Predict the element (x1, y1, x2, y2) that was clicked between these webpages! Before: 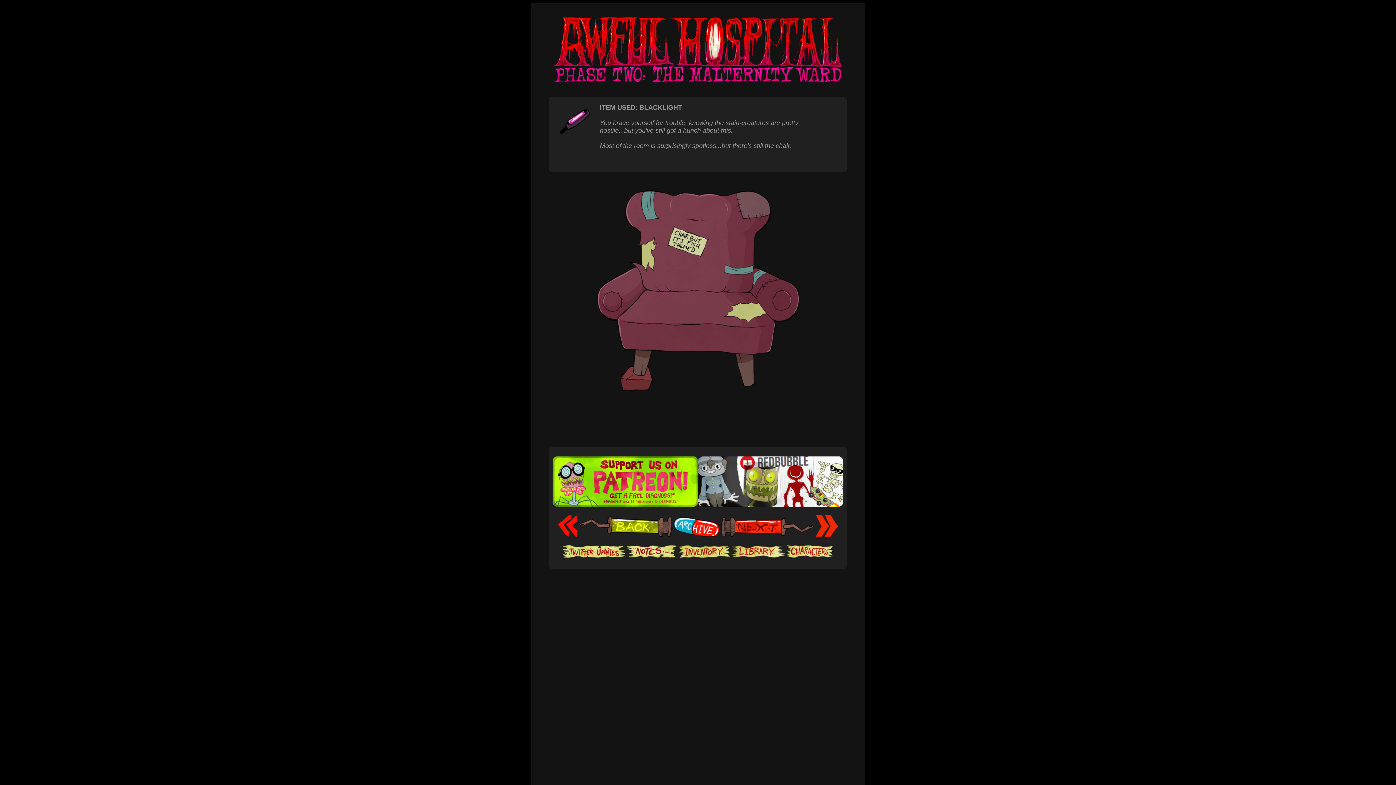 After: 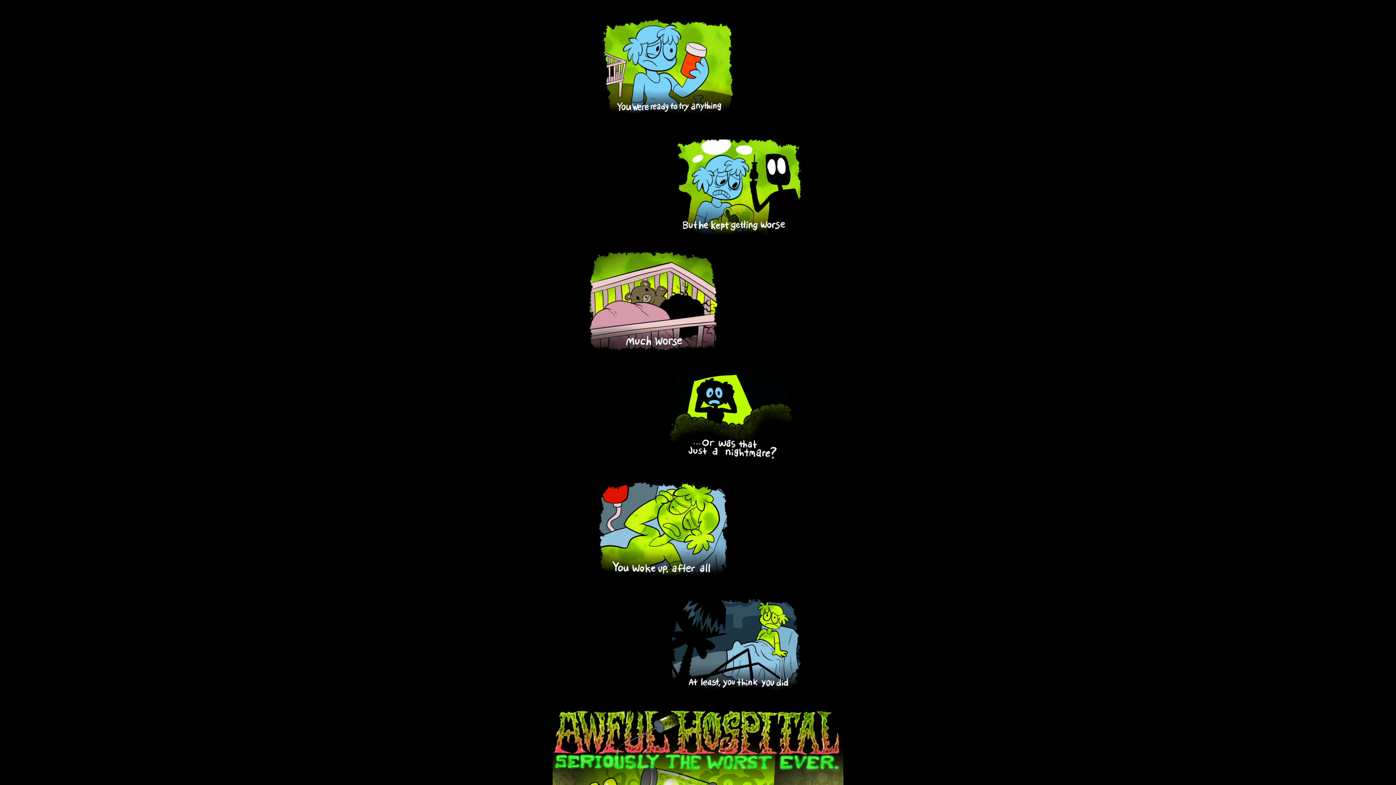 Action: bbox: (558, 532, 577, 538)